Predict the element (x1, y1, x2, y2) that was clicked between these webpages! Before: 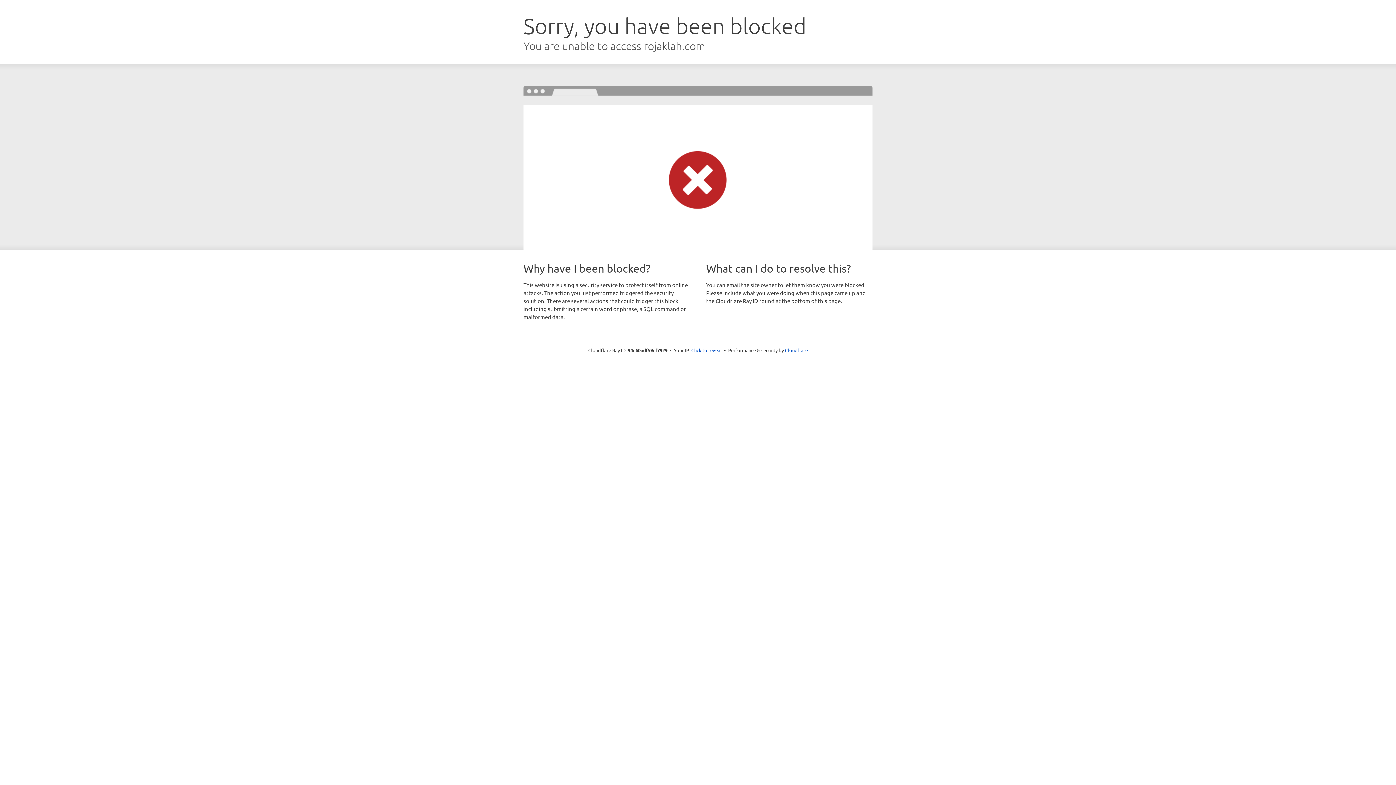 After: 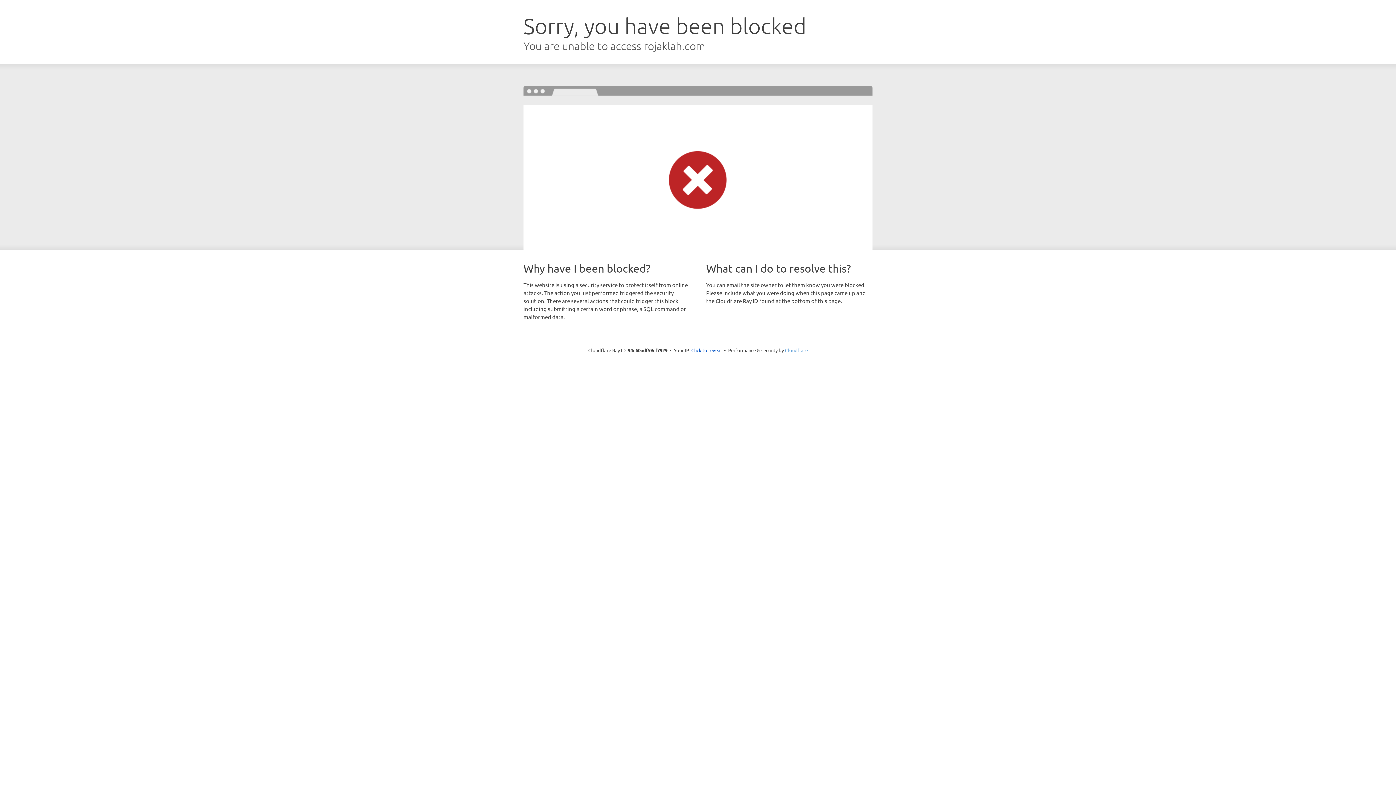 Action: label: Cloudflare bbox: (785, 347, 808, 353)